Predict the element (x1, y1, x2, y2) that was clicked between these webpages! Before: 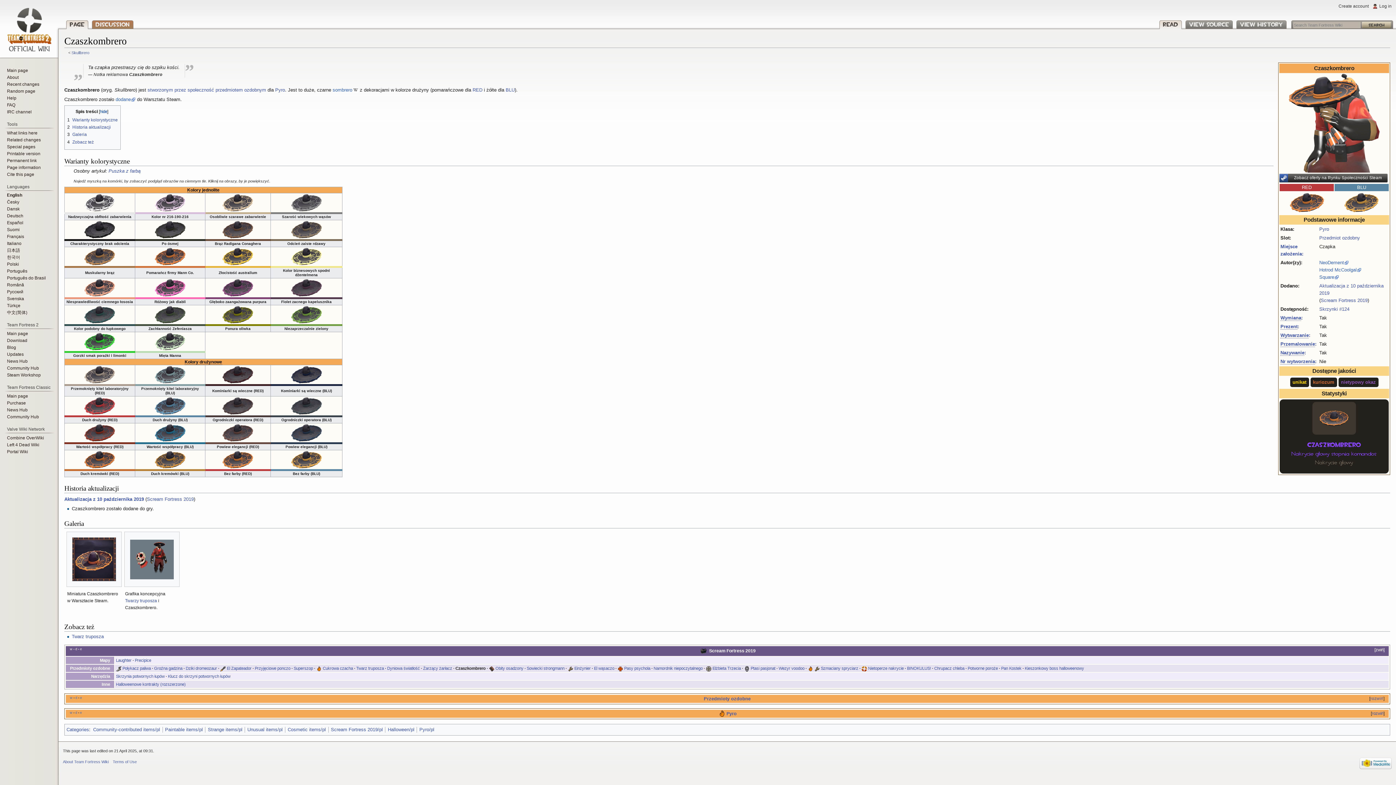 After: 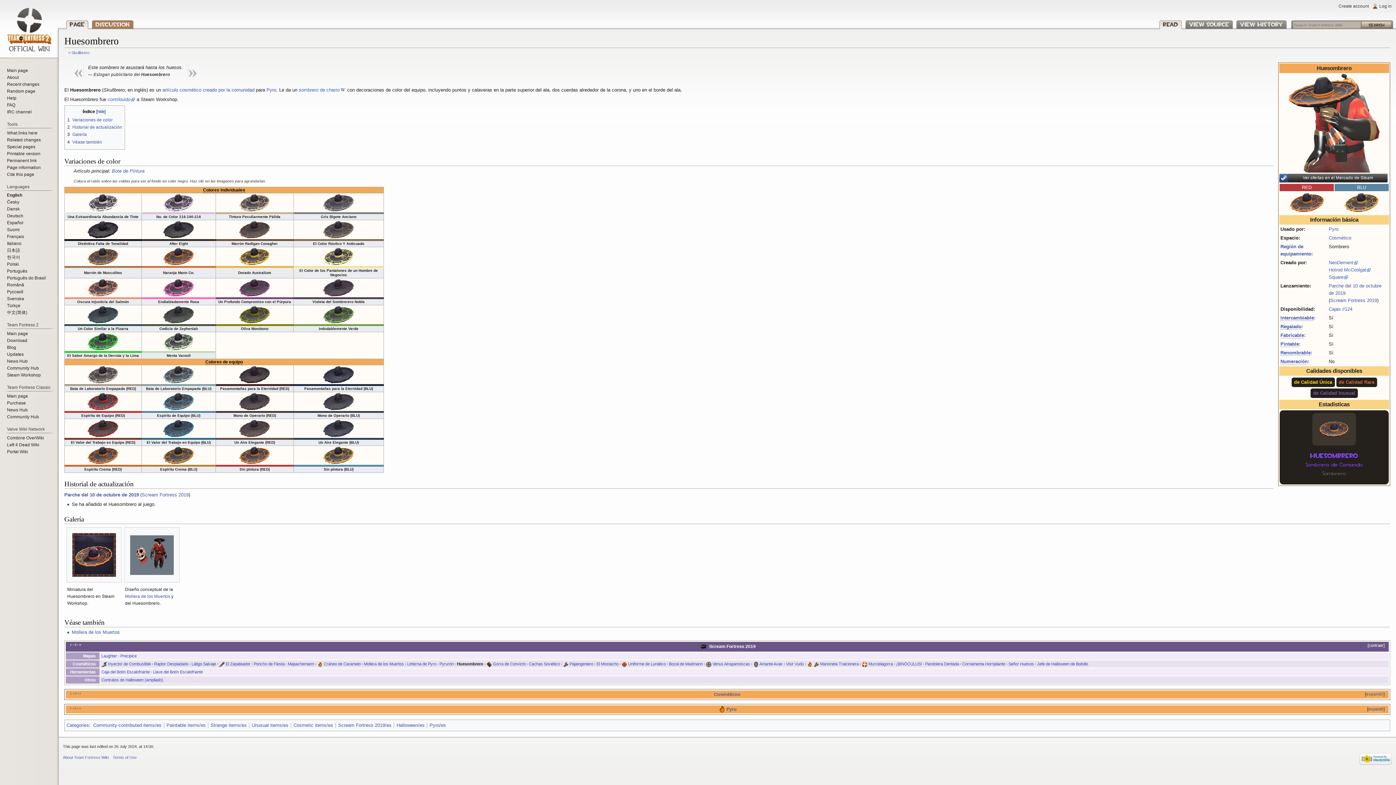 Action: label: Español bbox: (6, 220, 23, 225)